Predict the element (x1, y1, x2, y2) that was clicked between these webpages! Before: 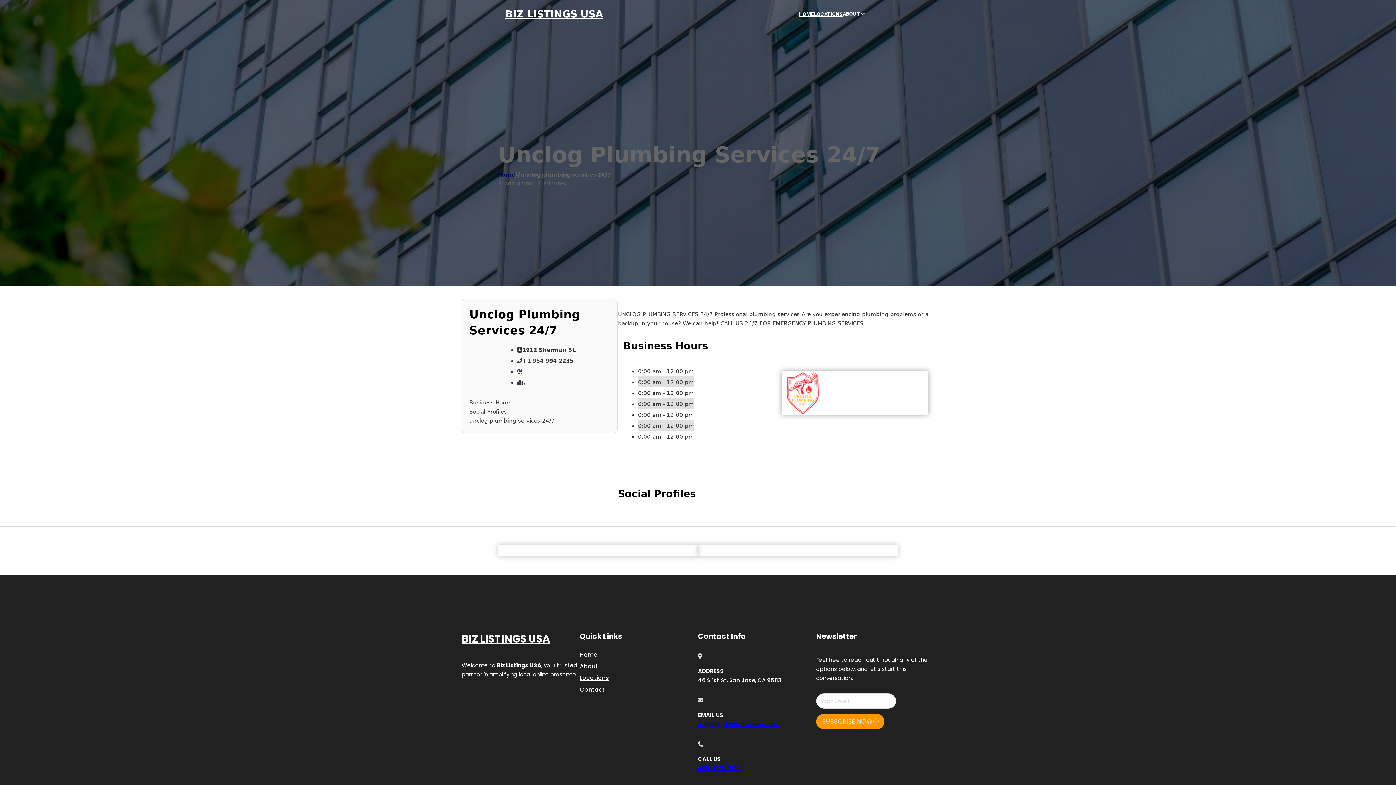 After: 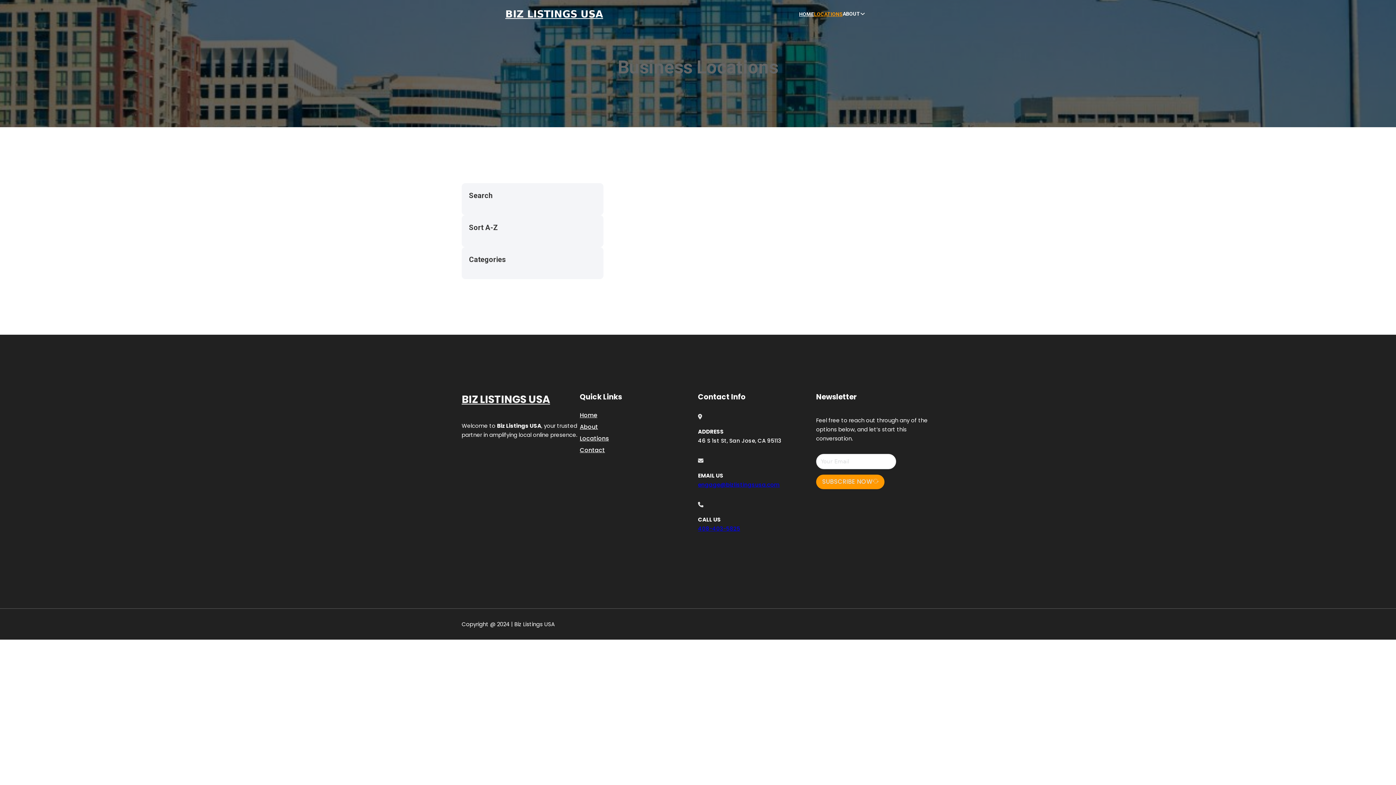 Action: label: LOCATIONS bbox: (814, 10, 842, 18)